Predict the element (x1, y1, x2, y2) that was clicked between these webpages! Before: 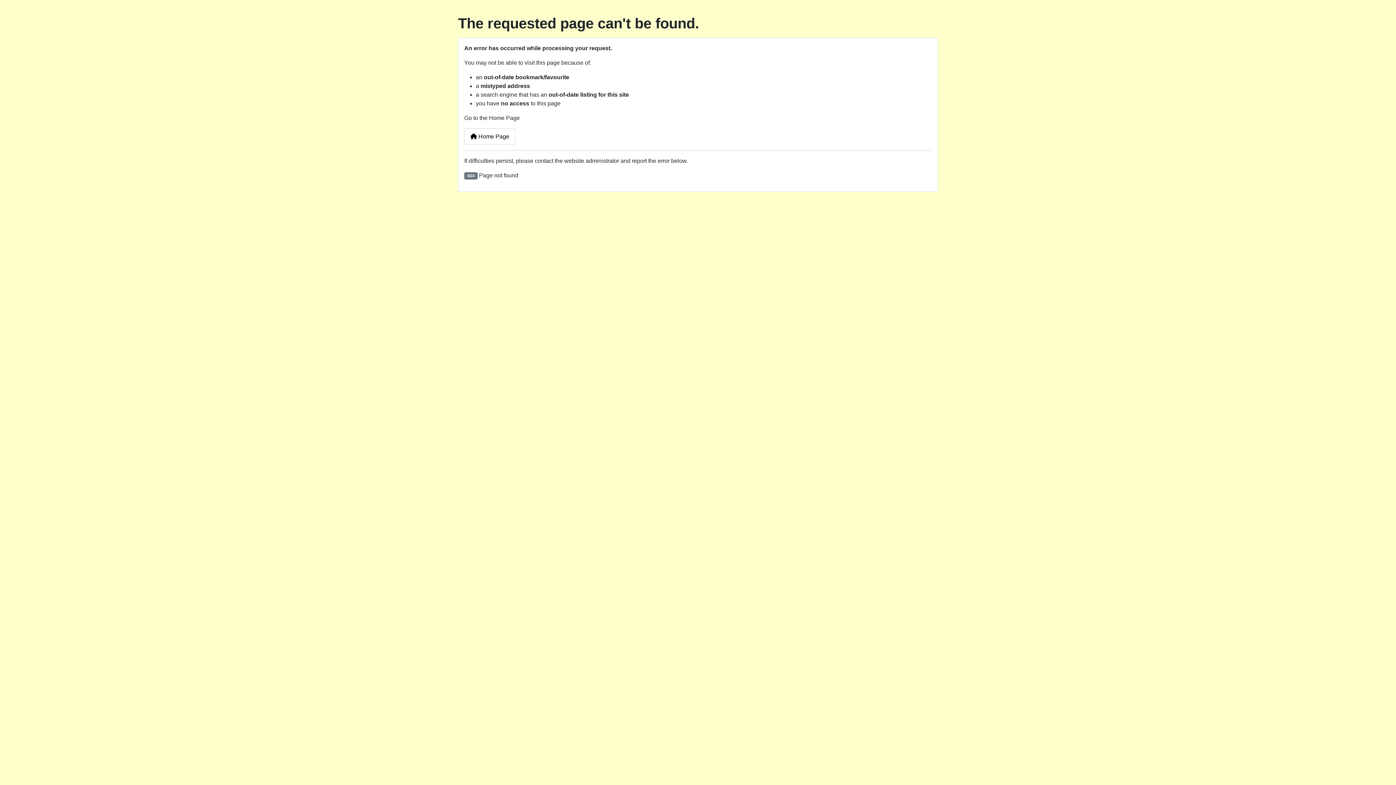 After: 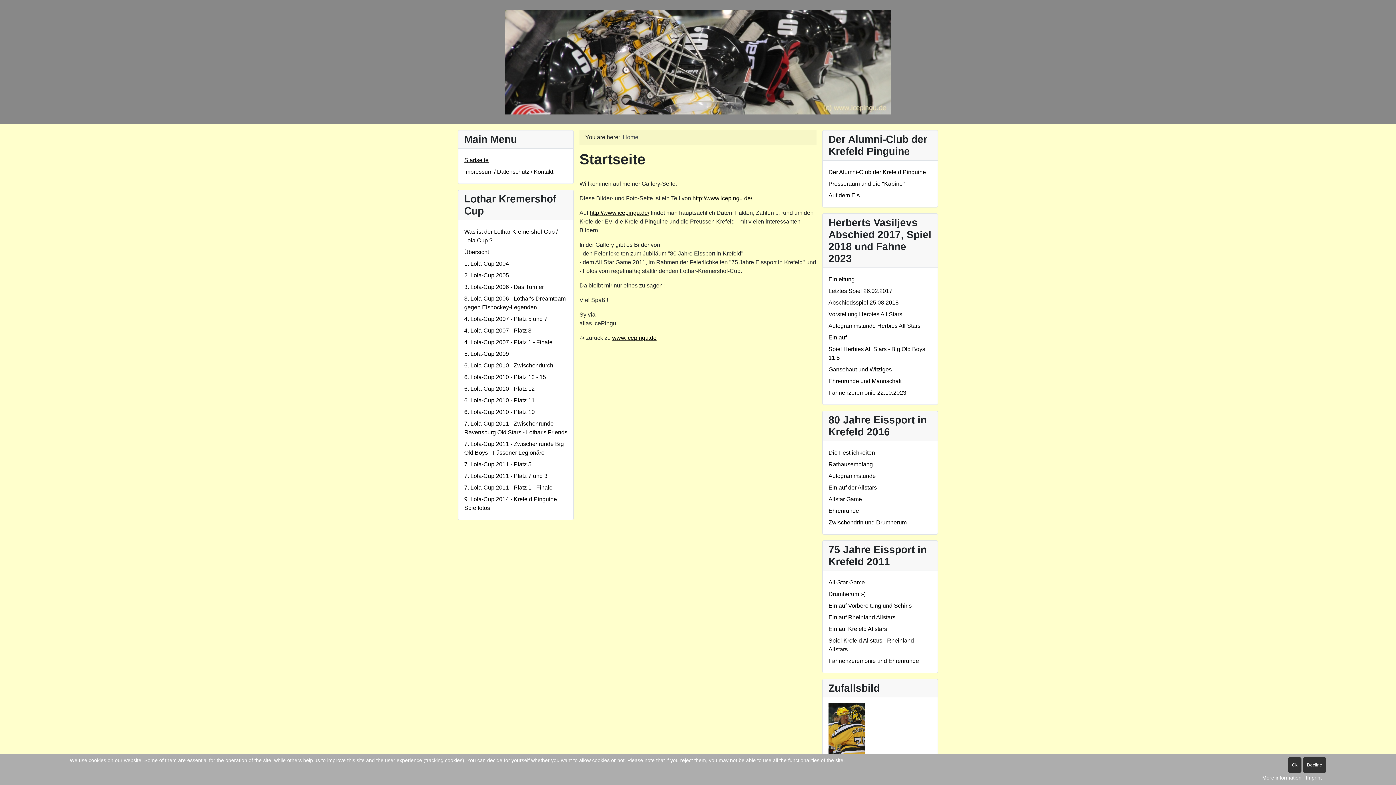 Action: label:  Home Page bbox: (464, 128, 515, 144)